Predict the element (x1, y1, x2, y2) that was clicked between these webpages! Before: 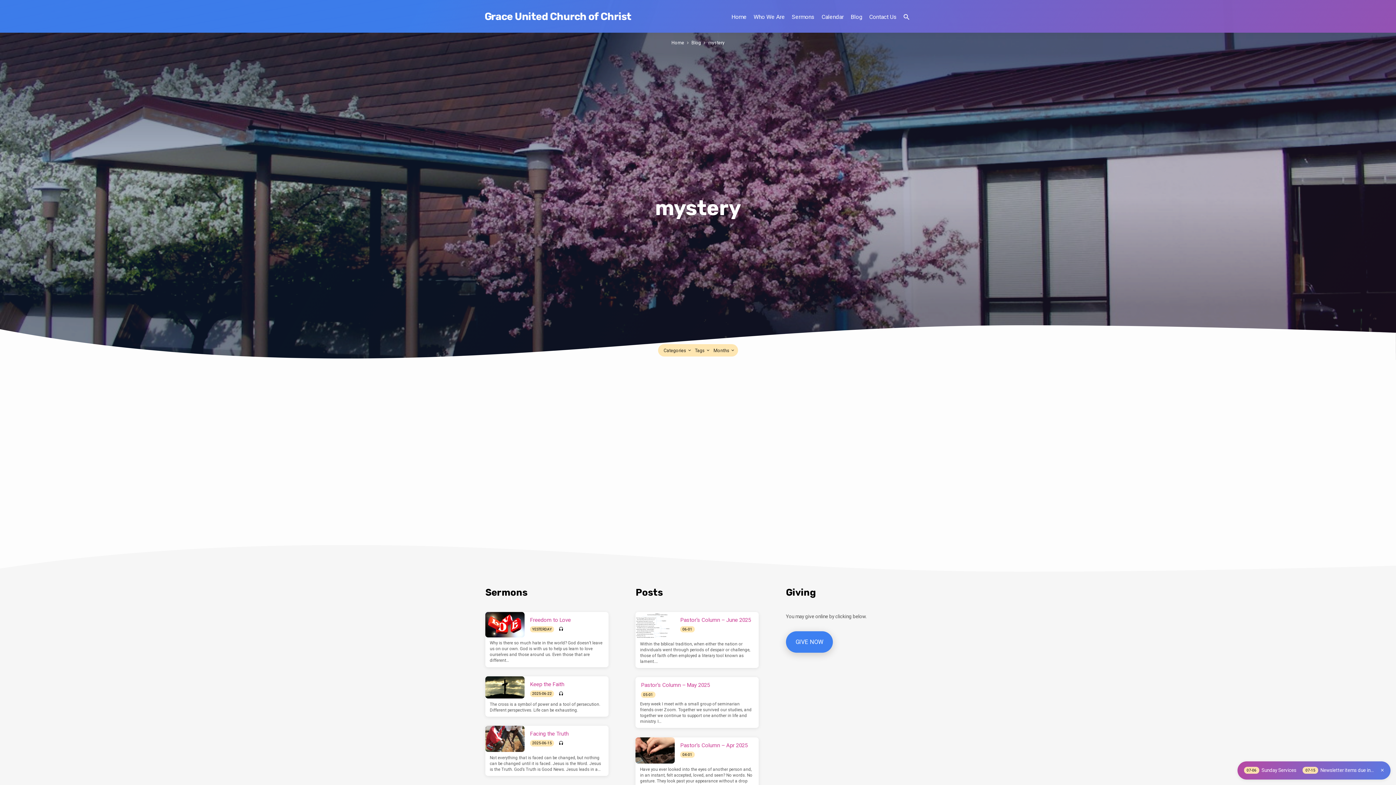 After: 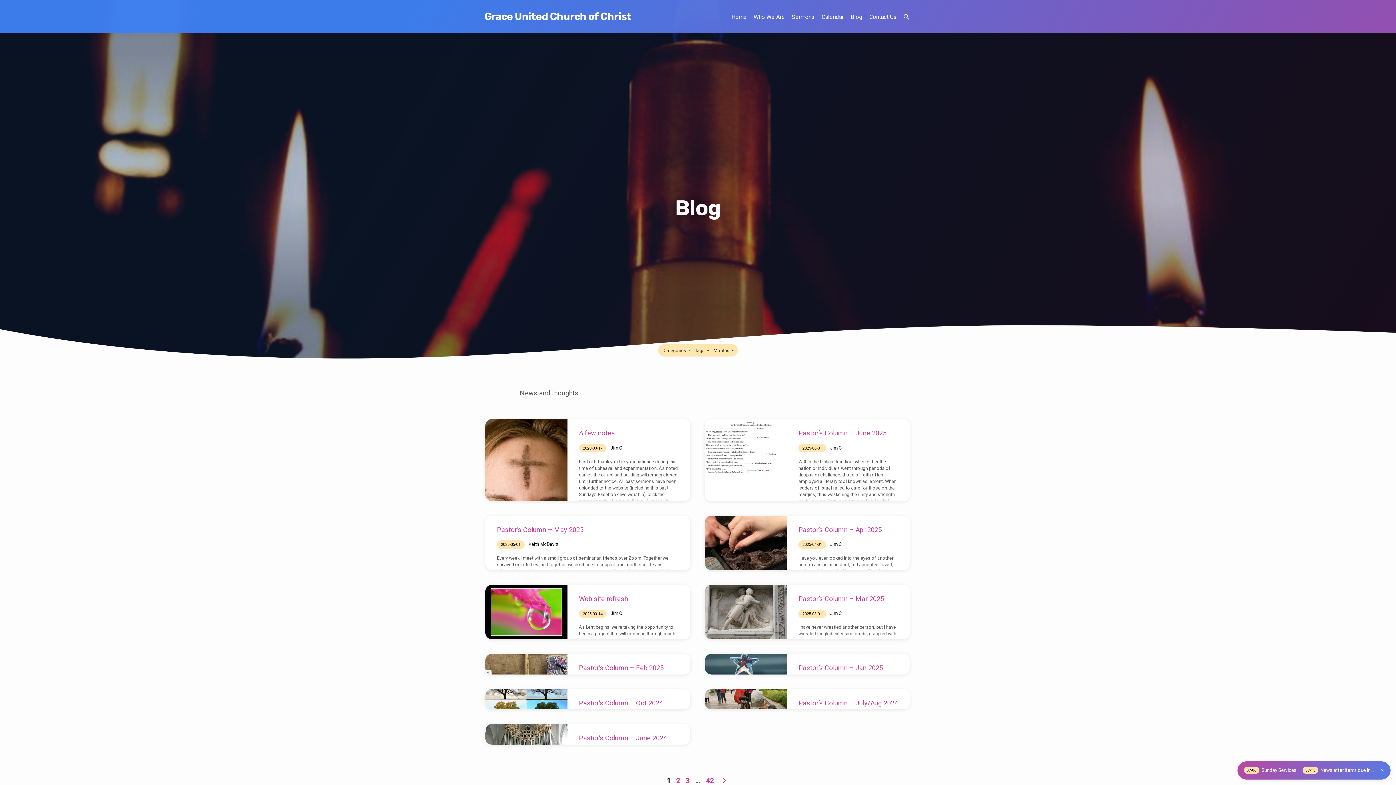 Action: label: Blog bbox: (850, 12, 862, 29)